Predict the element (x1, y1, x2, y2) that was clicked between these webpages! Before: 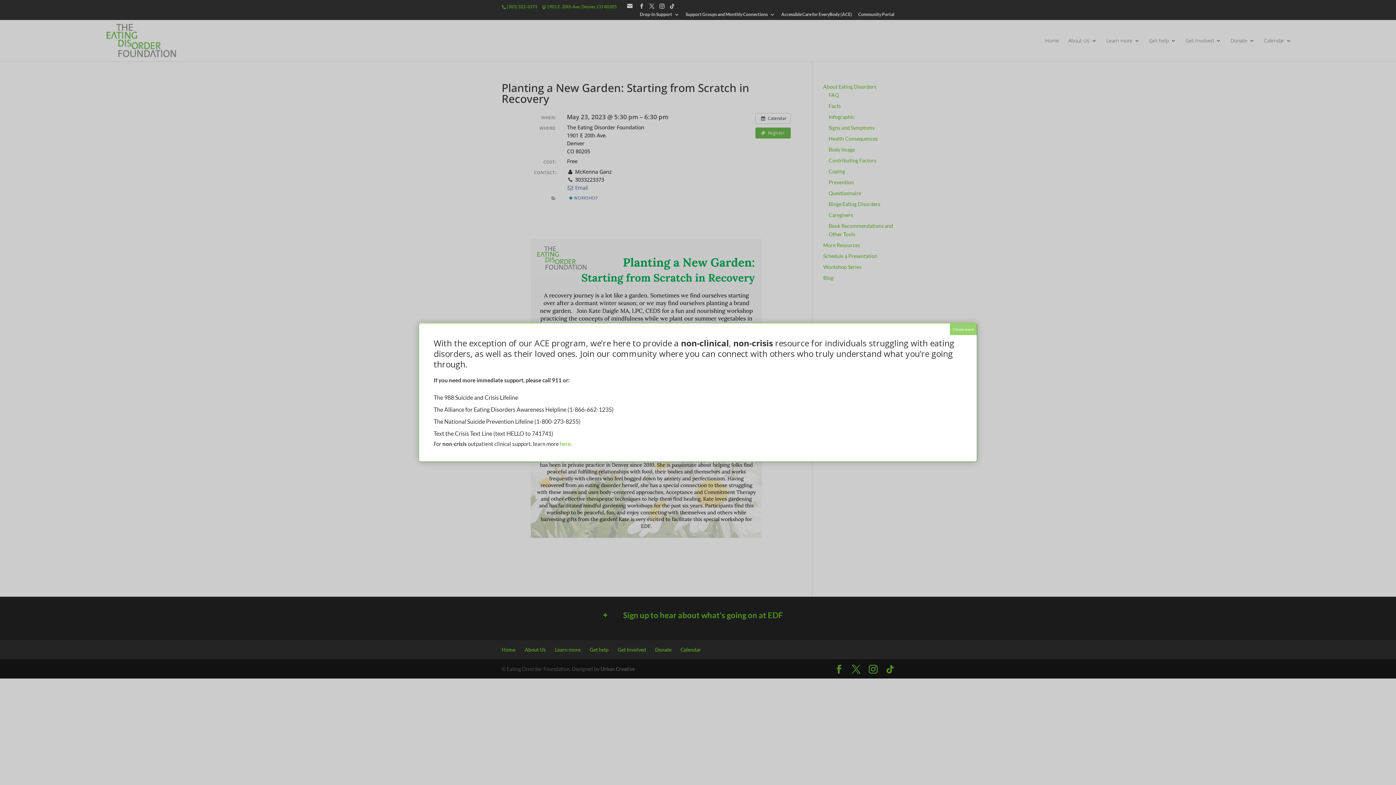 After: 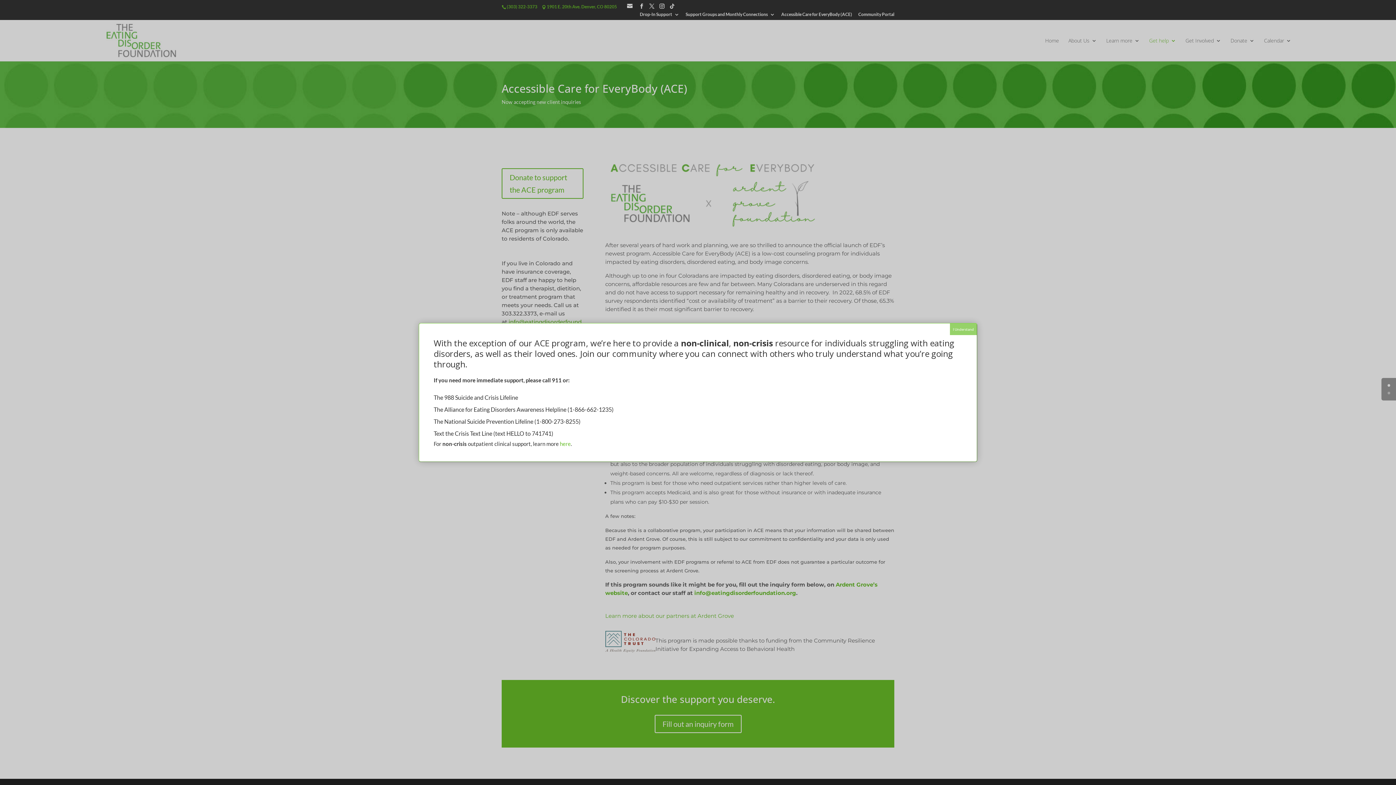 Action: label: here bbox: (560, 440, 570, 447)